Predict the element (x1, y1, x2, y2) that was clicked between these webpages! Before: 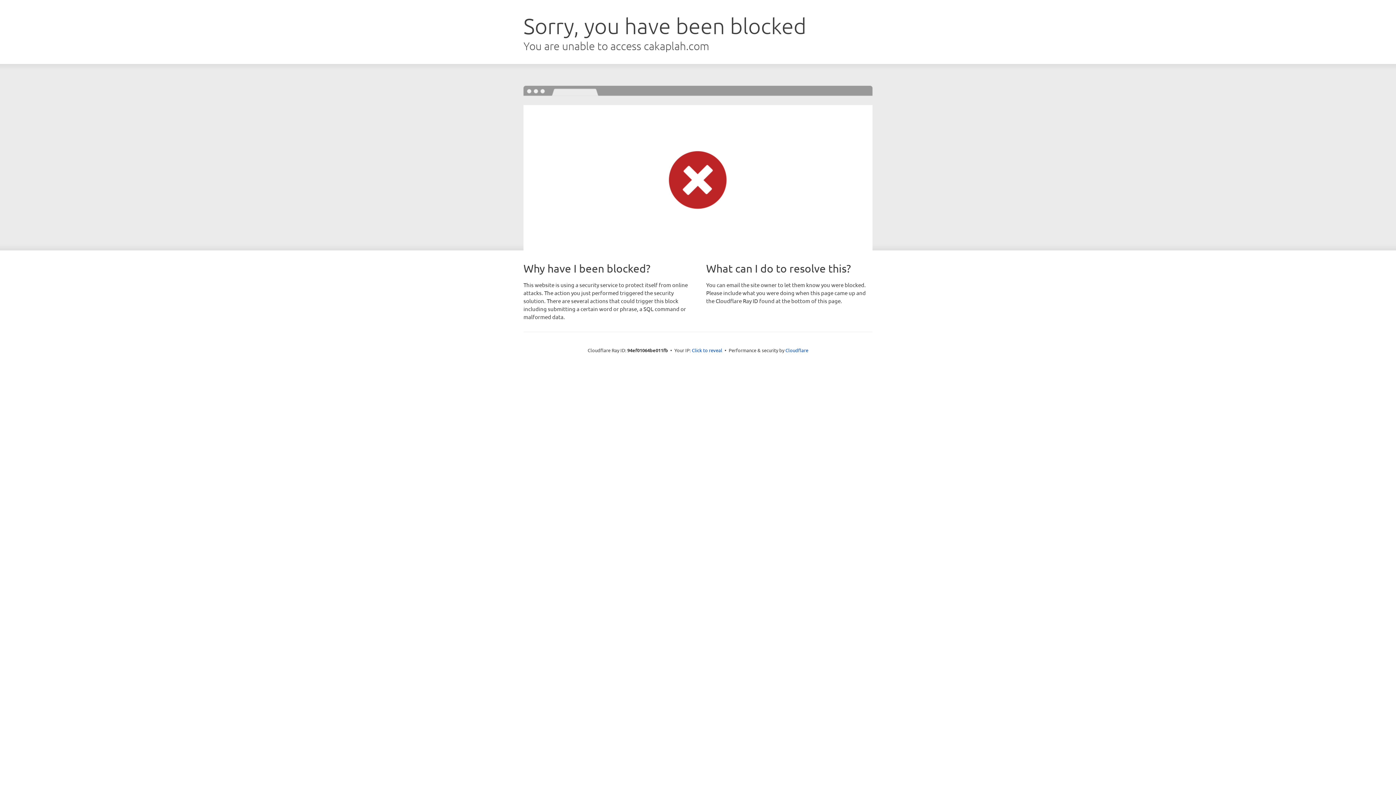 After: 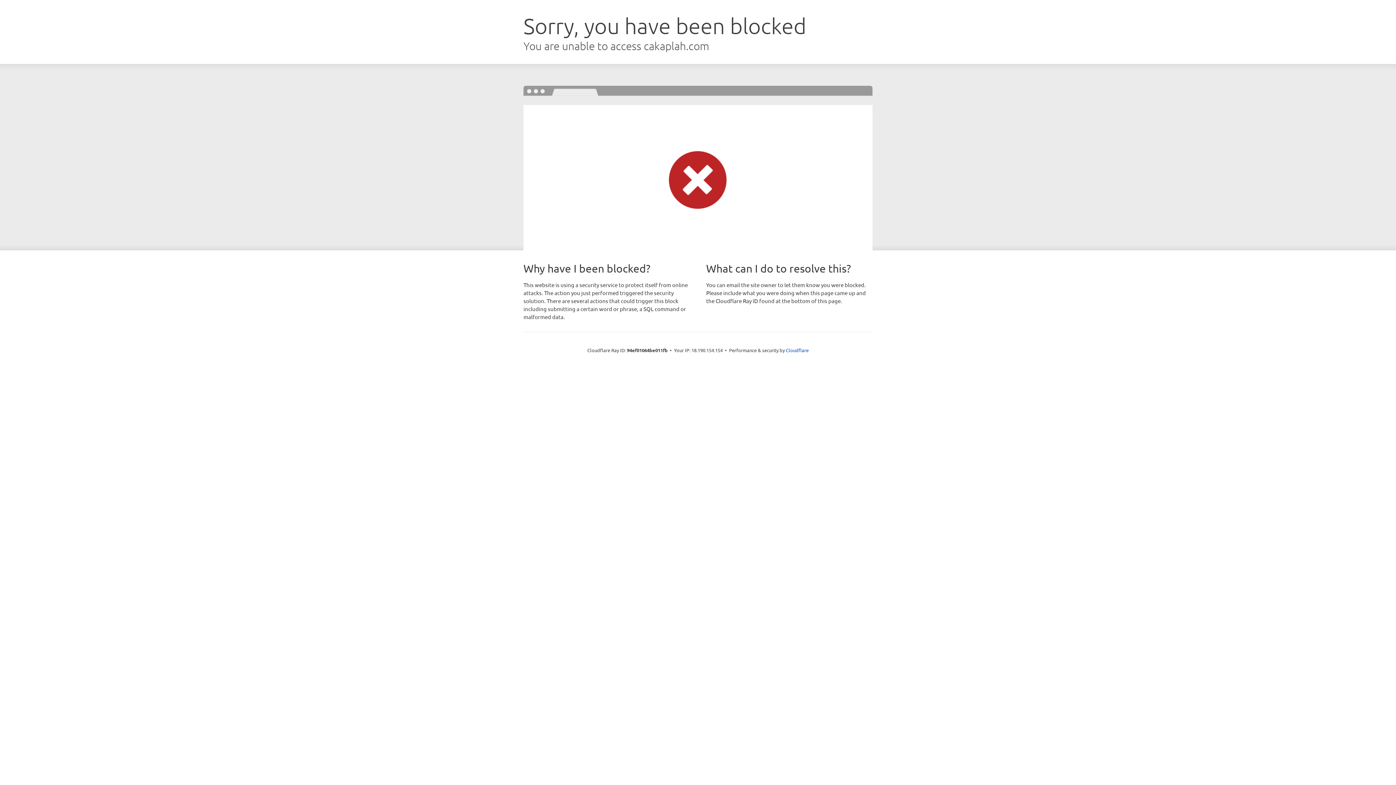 Action: label: Click to reveal bbox: (692, 346, 722, 353)